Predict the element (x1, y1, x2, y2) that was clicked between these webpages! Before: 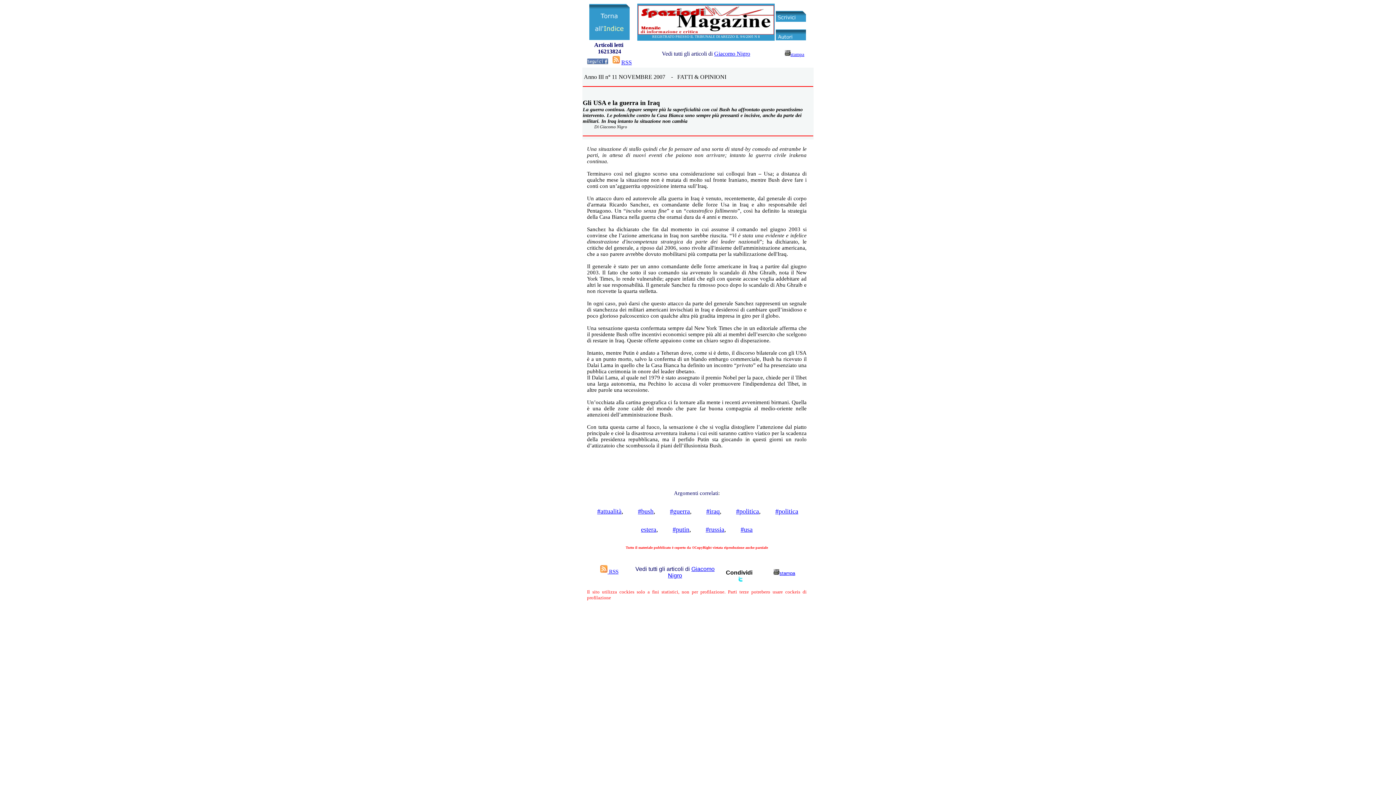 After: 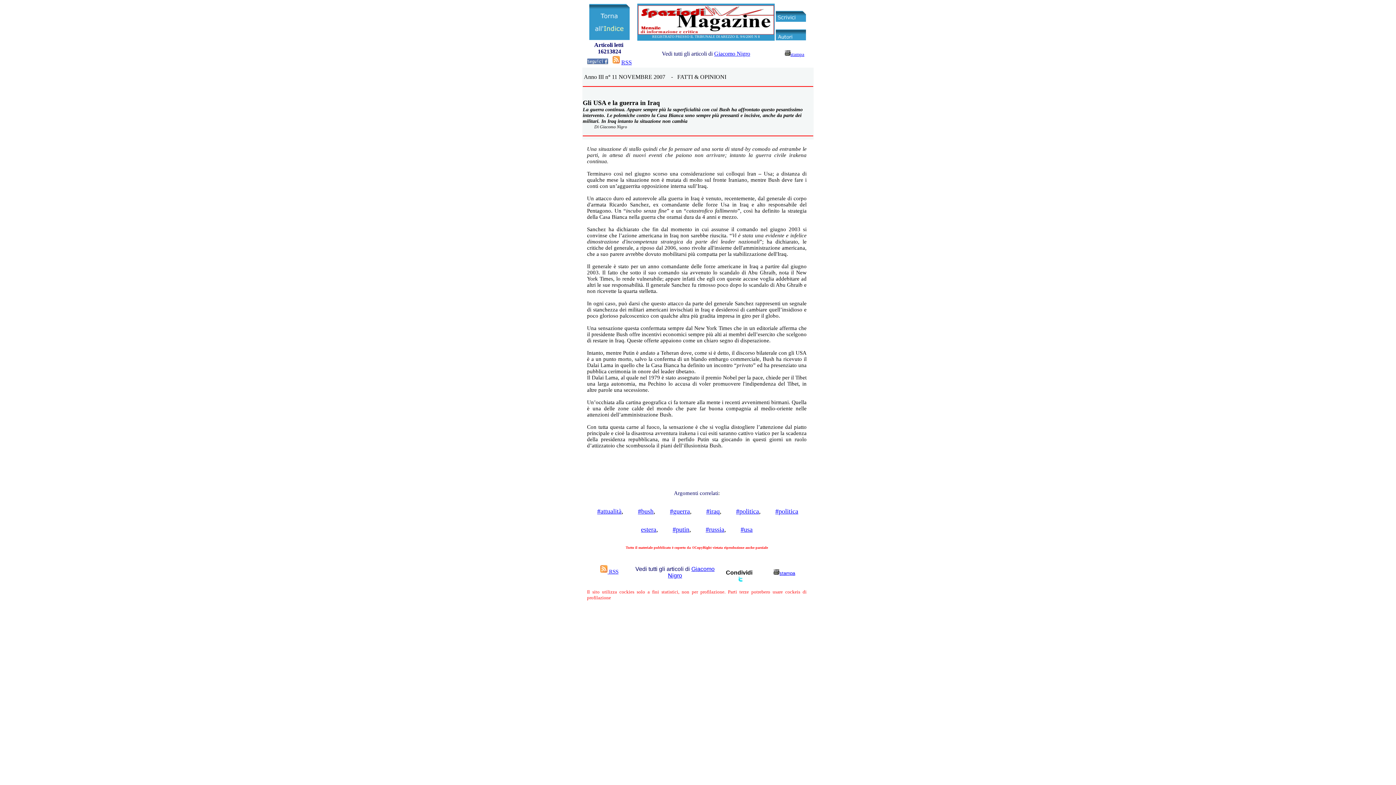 Action: bbox: (737, 577, 743, 583)